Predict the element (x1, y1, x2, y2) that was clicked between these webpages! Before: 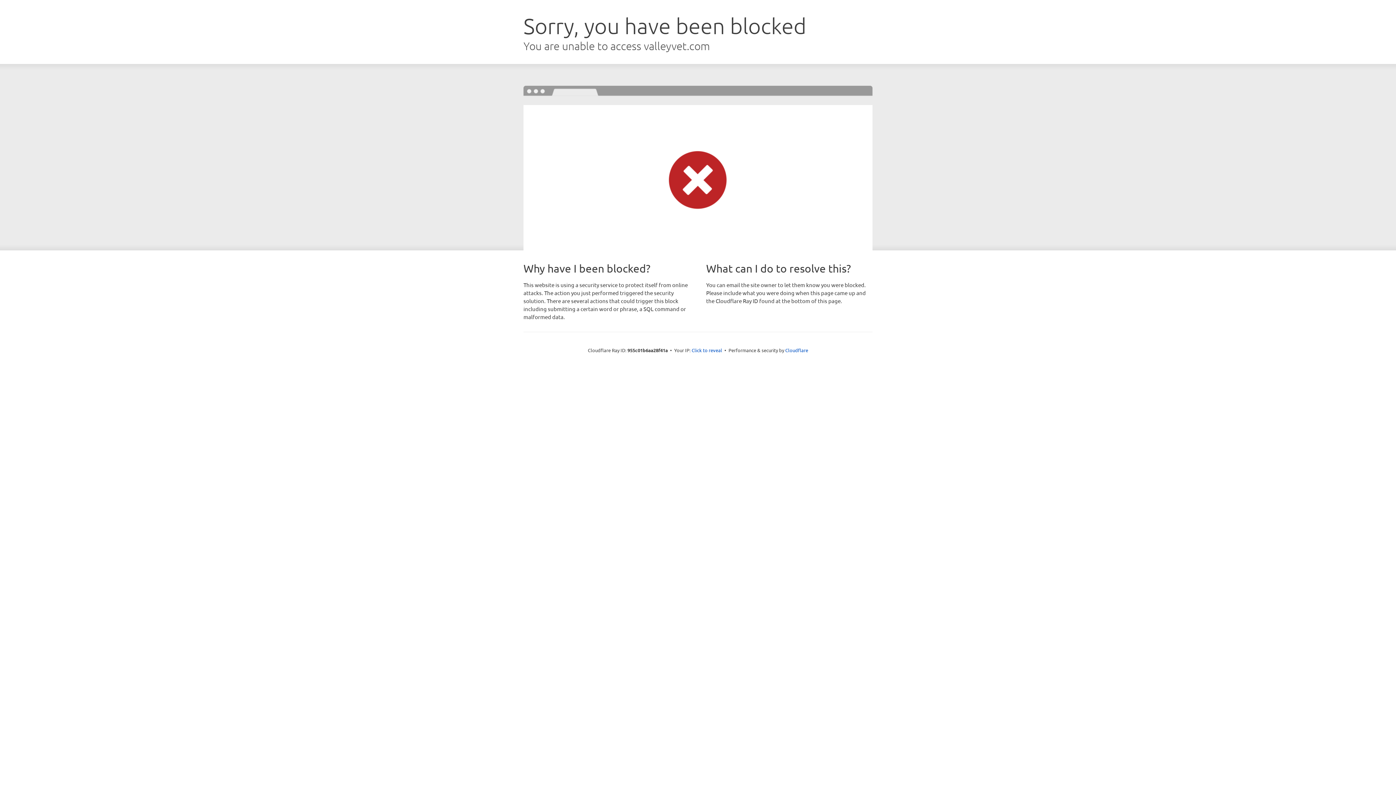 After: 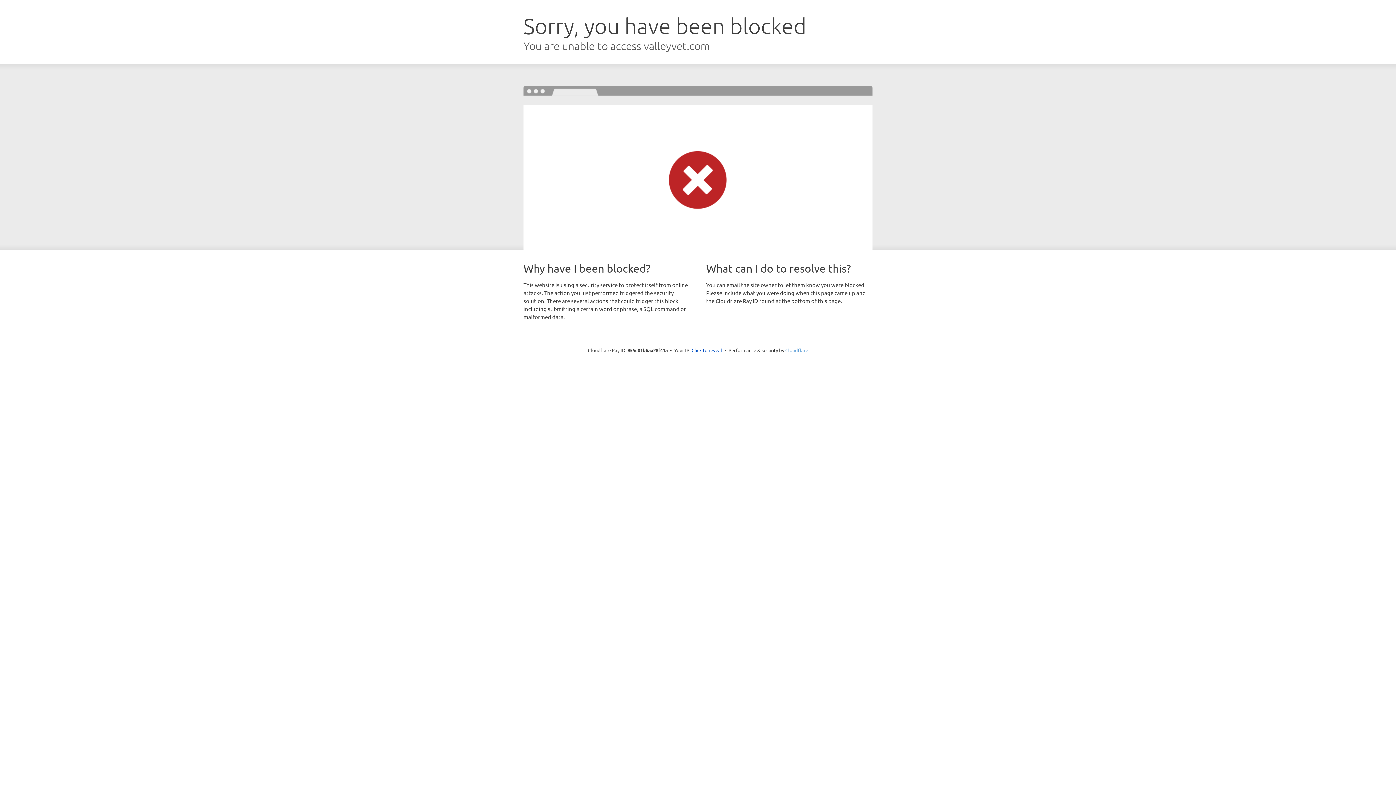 Action: bbox: (785, 347, 808, 353) label: Cloudflare